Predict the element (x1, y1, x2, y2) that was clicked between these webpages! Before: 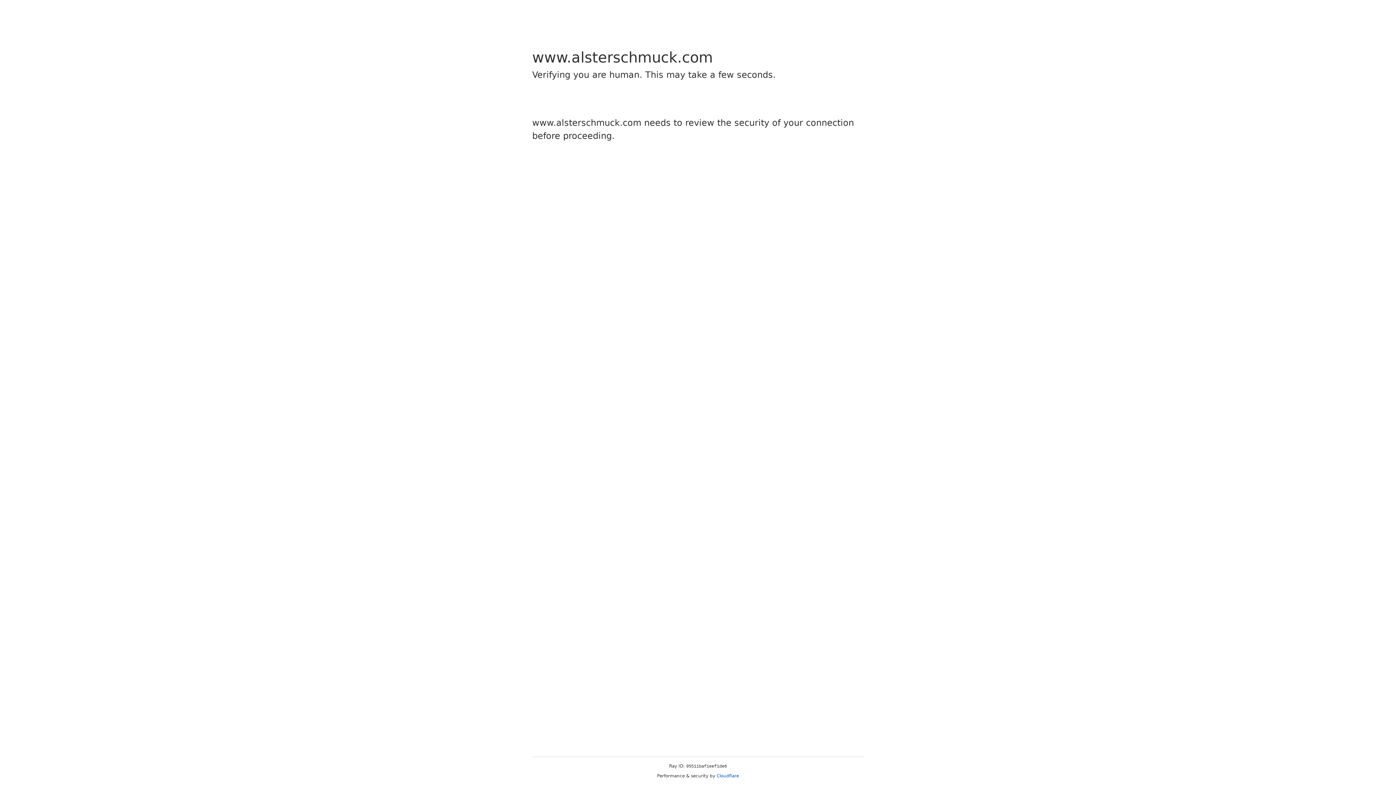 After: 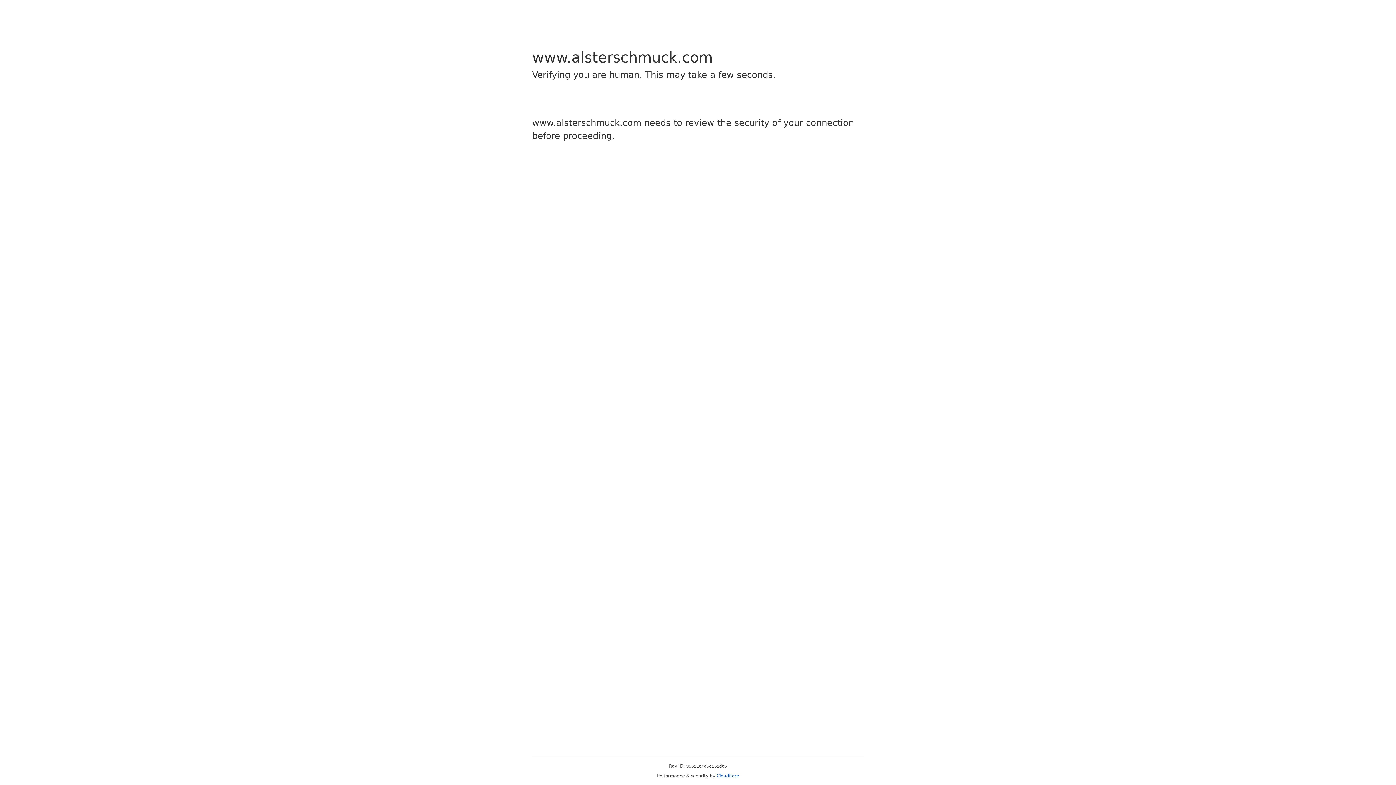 Action: bbox: (716, 773, 739, 778) label: Cloudflare